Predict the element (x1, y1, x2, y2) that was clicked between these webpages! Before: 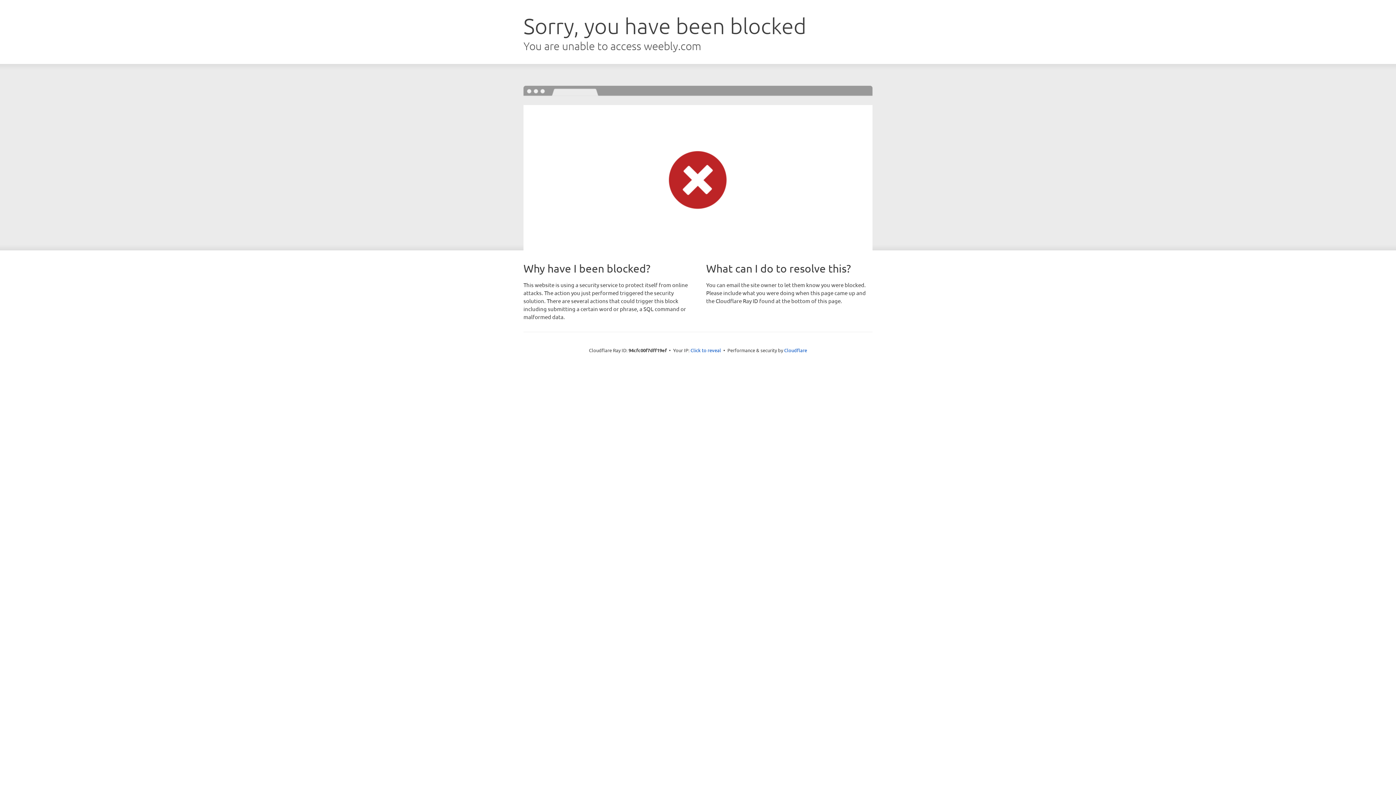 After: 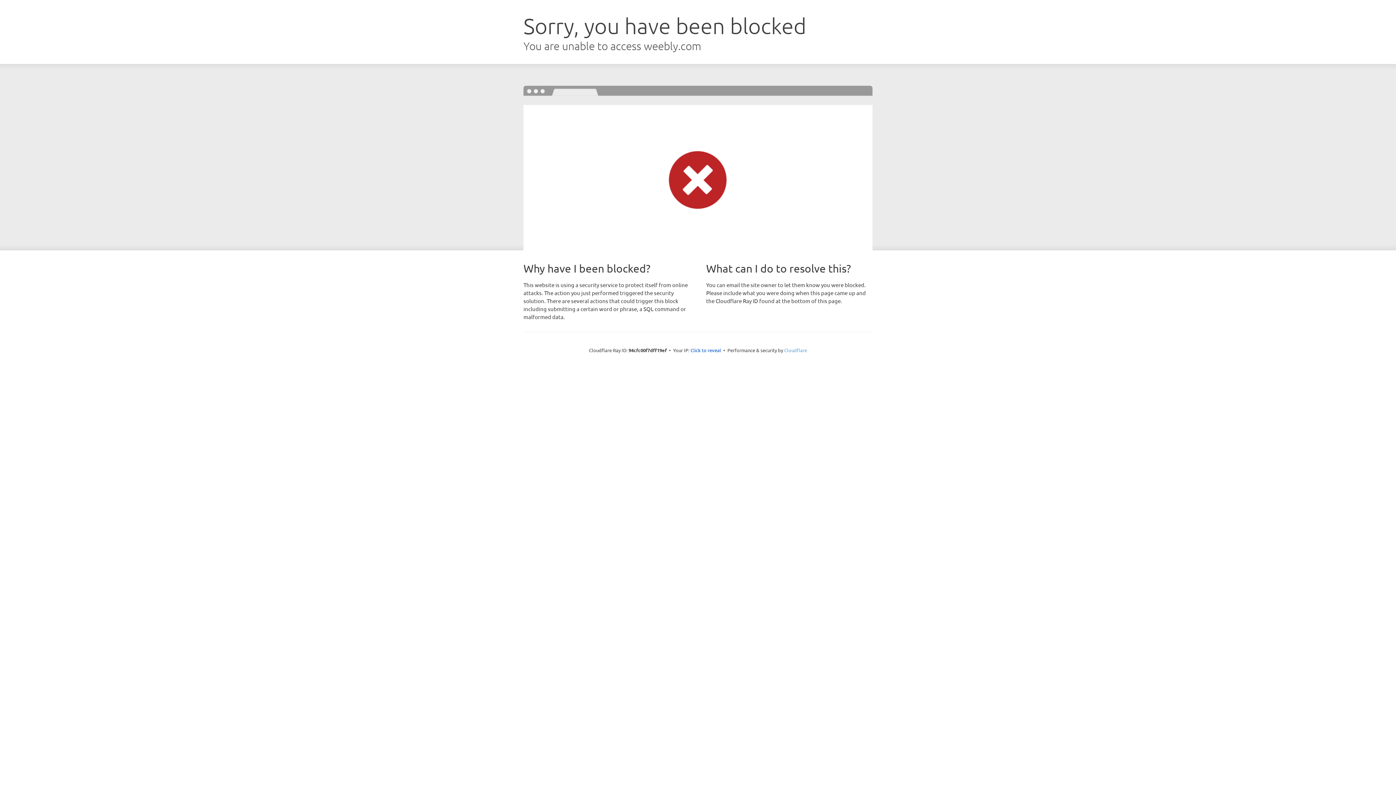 Action: label: Cloudflare bbox: (784, 347, 807, 353)